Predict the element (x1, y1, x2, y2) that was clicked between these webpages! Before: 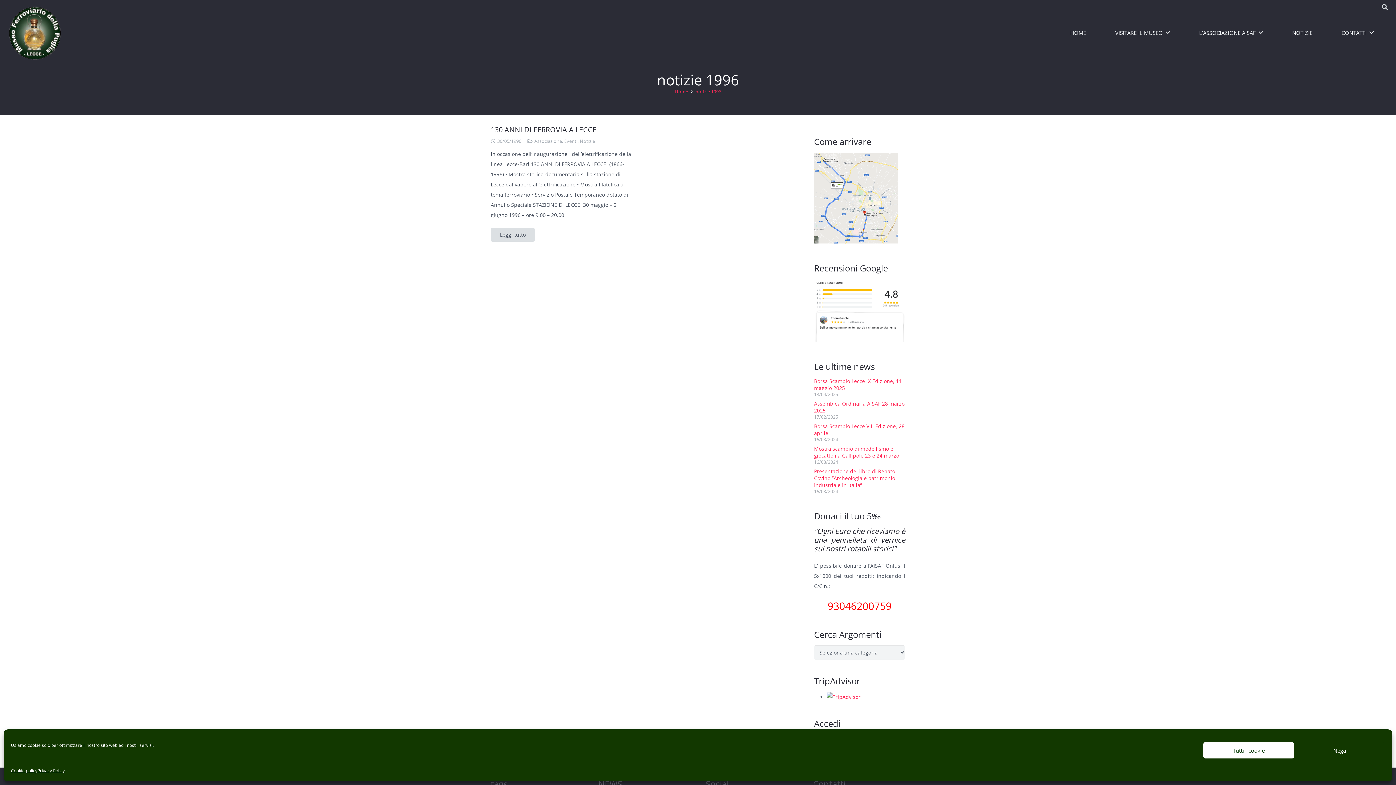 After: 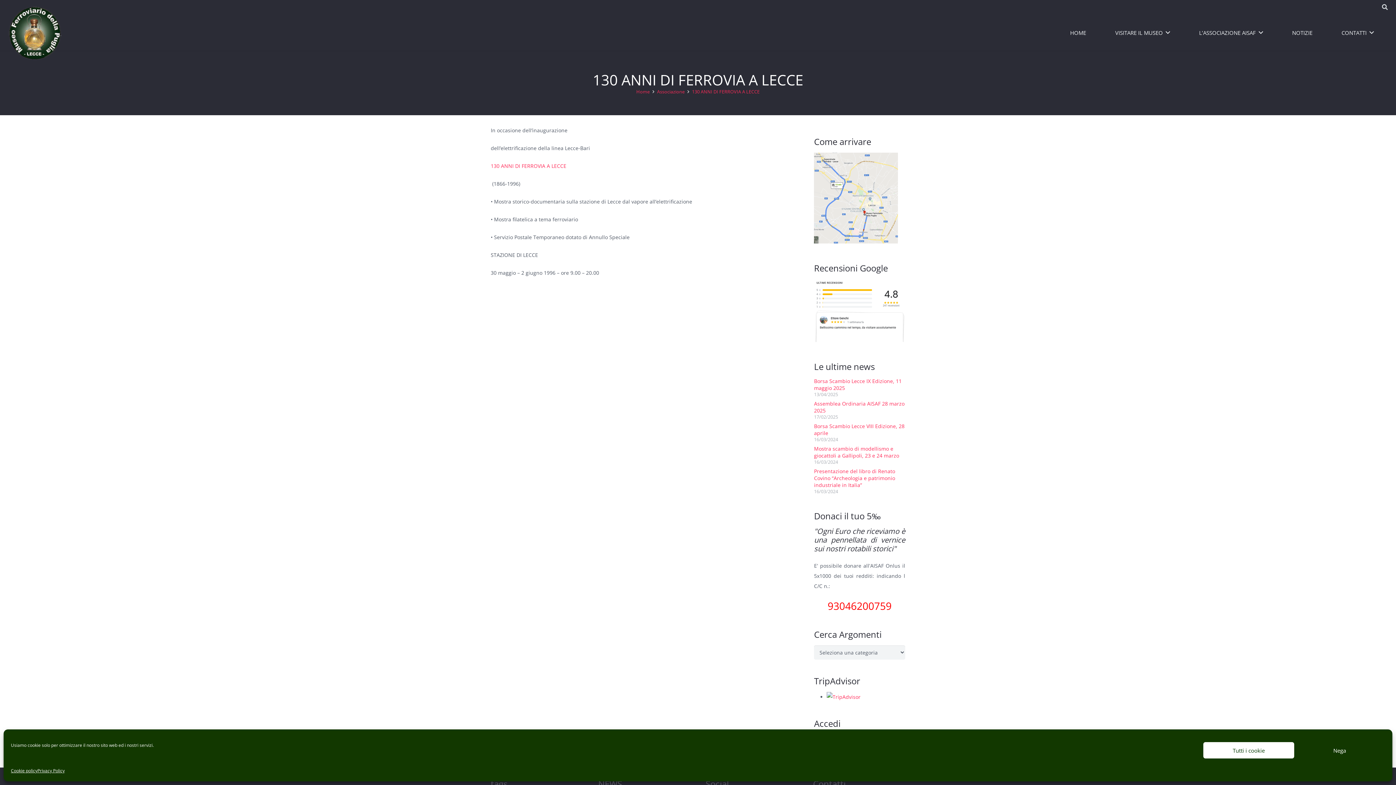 Action: bbox: (490, 125, 634, 241) label: 130 ANNI DI FERROVIA A LECCE